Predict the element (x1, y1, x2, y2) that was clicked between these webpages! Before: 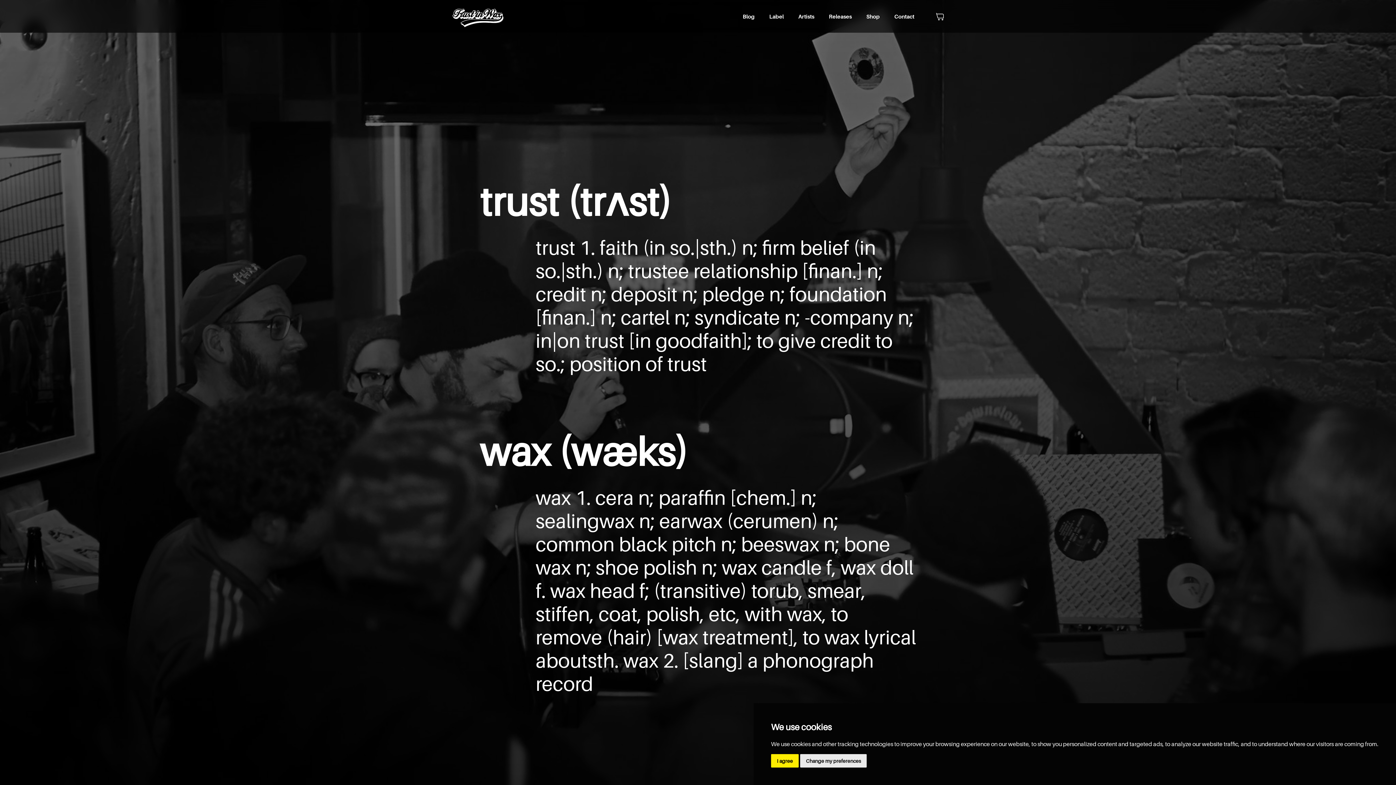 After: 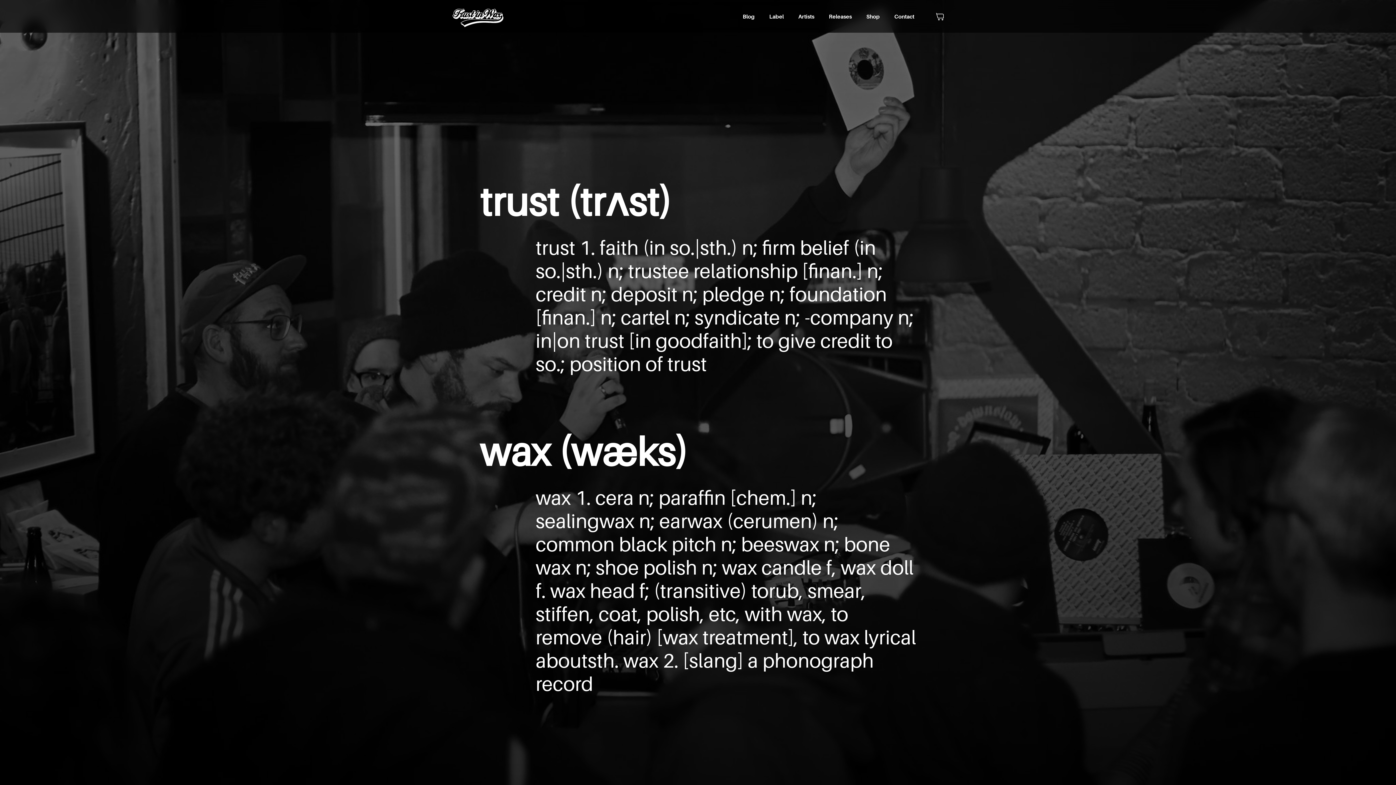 Action: label: I agree bbox: (771, 754, 798, 768)